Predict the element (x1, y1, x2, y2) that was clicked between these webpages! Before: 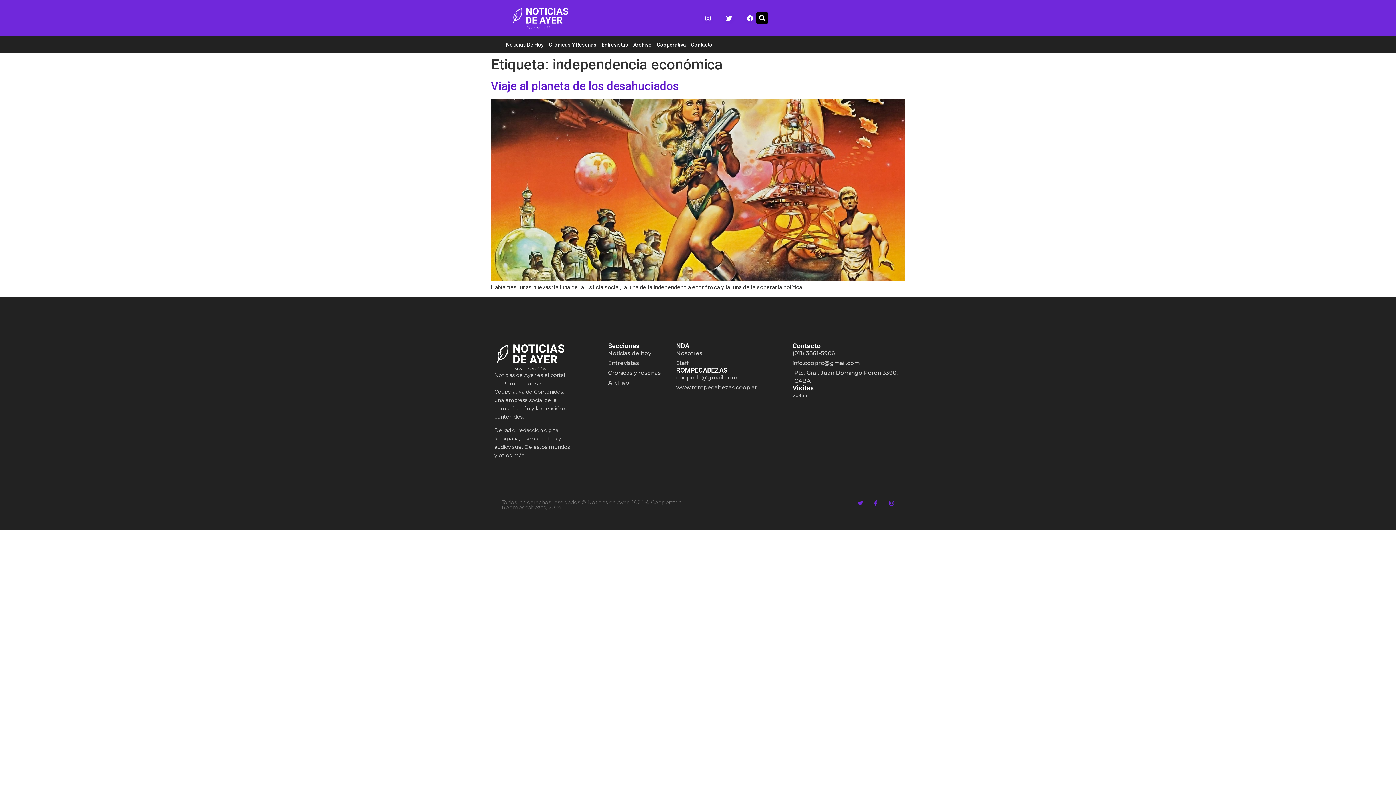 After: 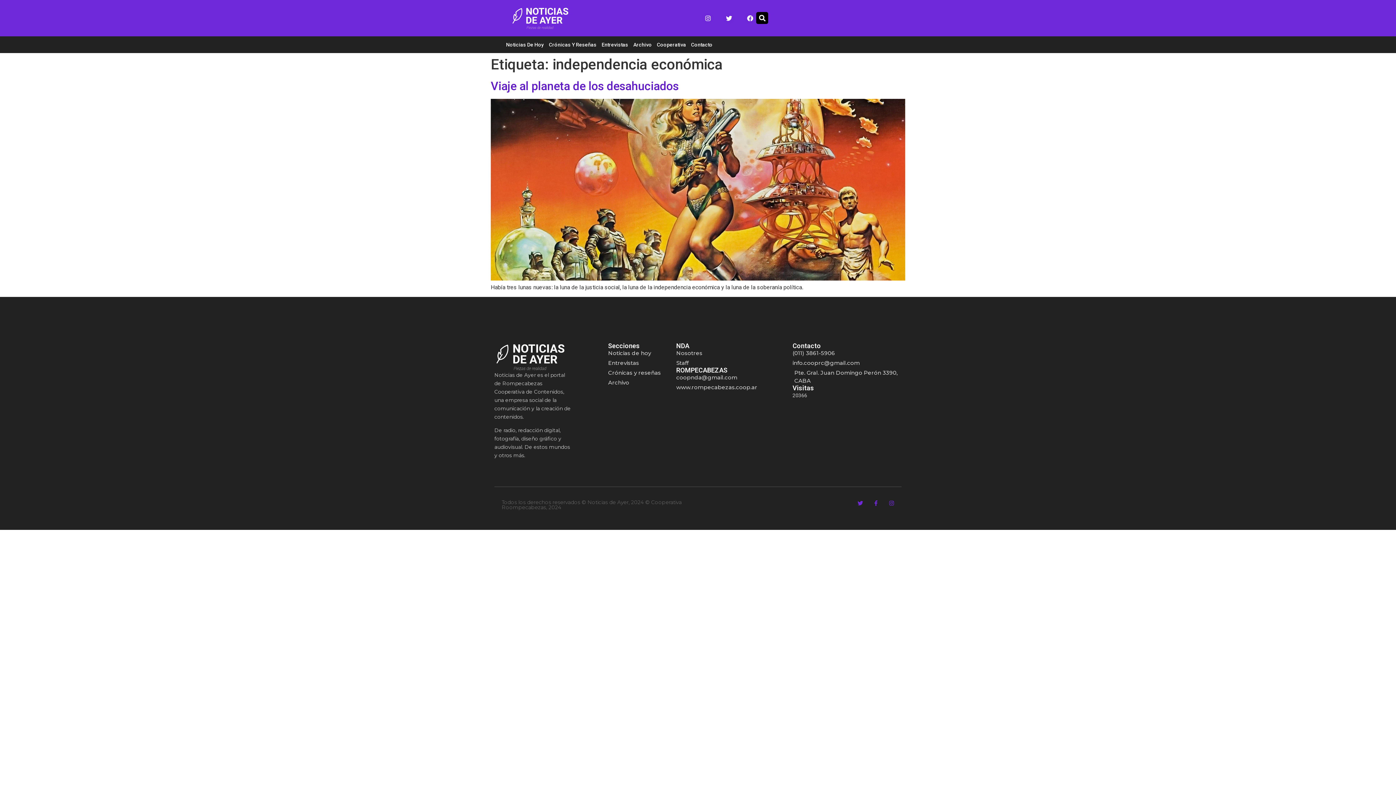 Action: bbox: (676, 373, 785, 381) label: coopnda@gmail.com